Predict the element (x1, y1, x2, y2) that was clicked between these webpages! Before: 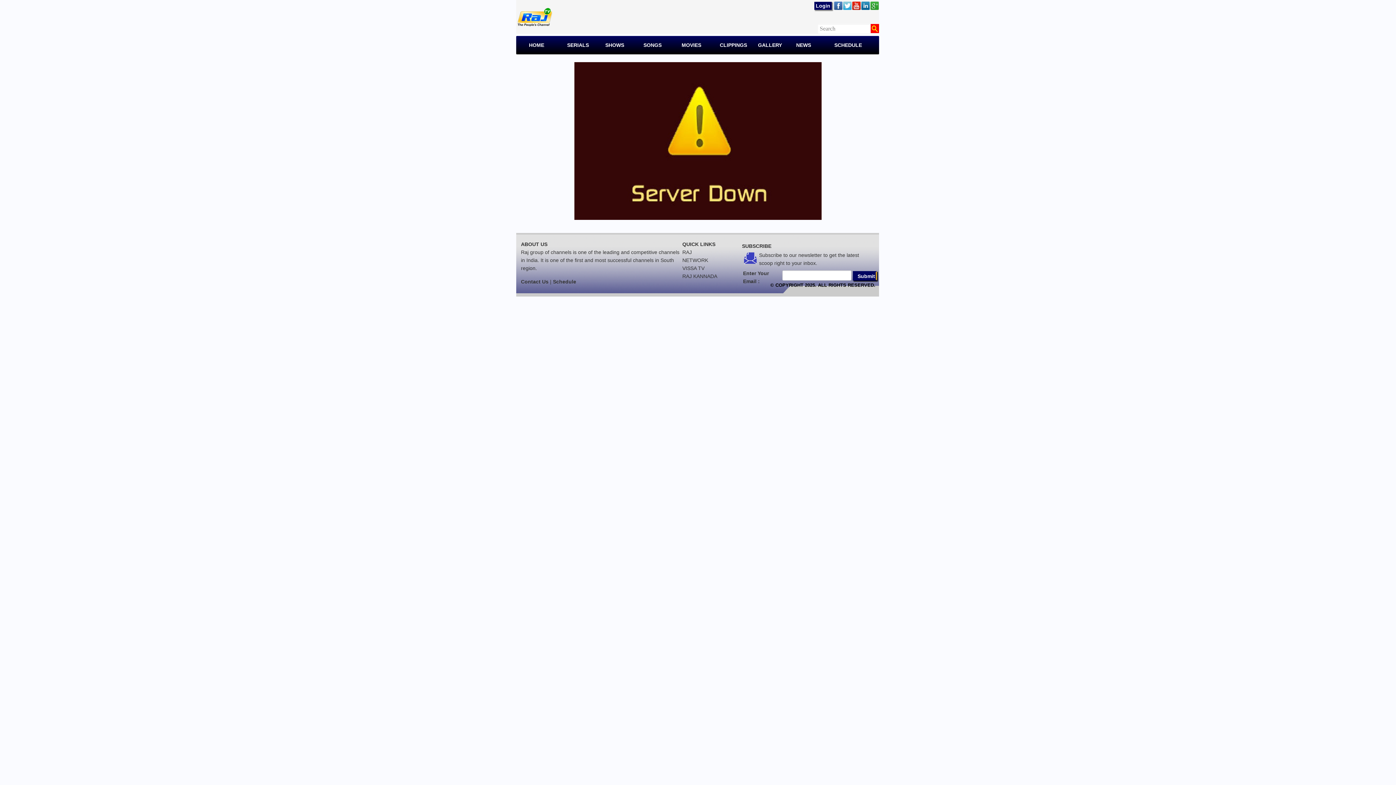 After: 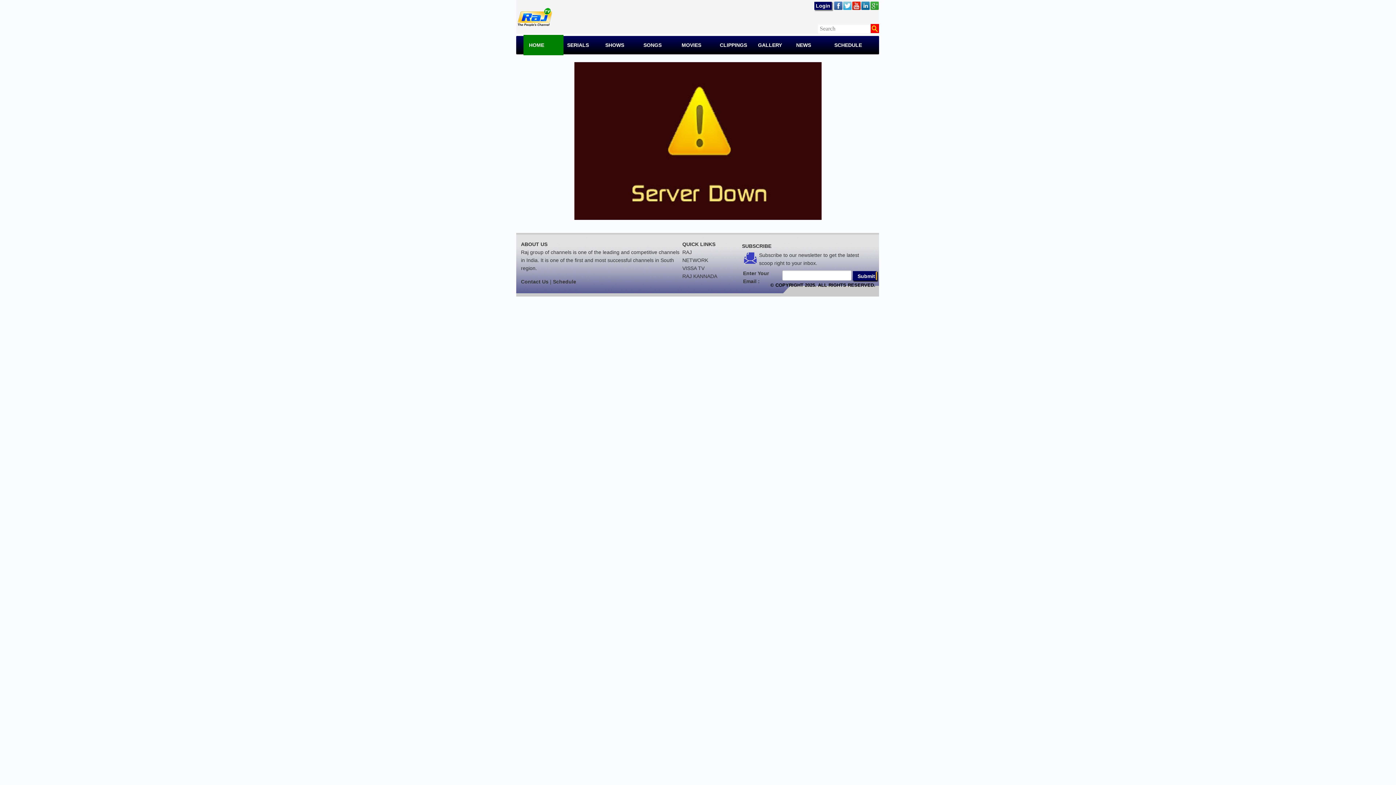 Action: bbox: (523, 34, 549, 55) label: HOME